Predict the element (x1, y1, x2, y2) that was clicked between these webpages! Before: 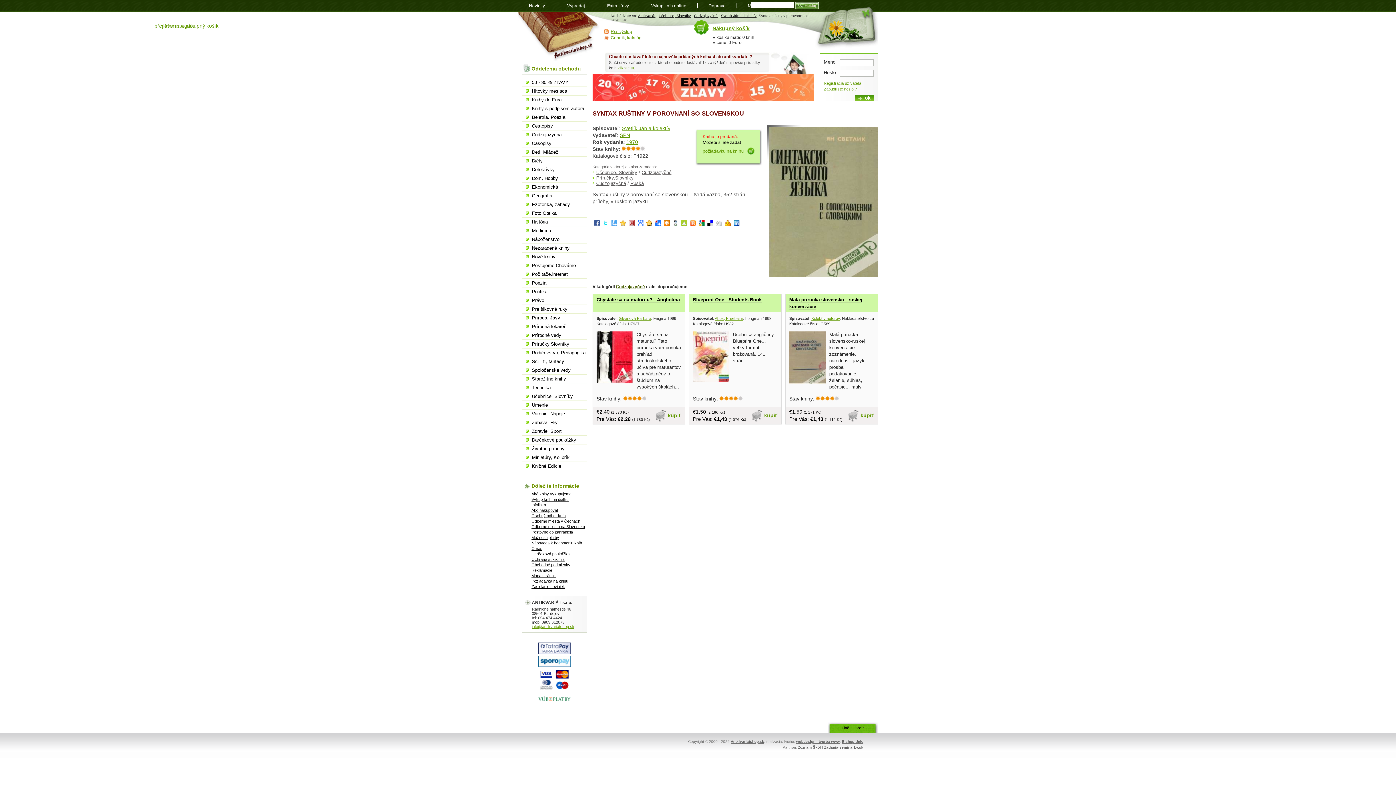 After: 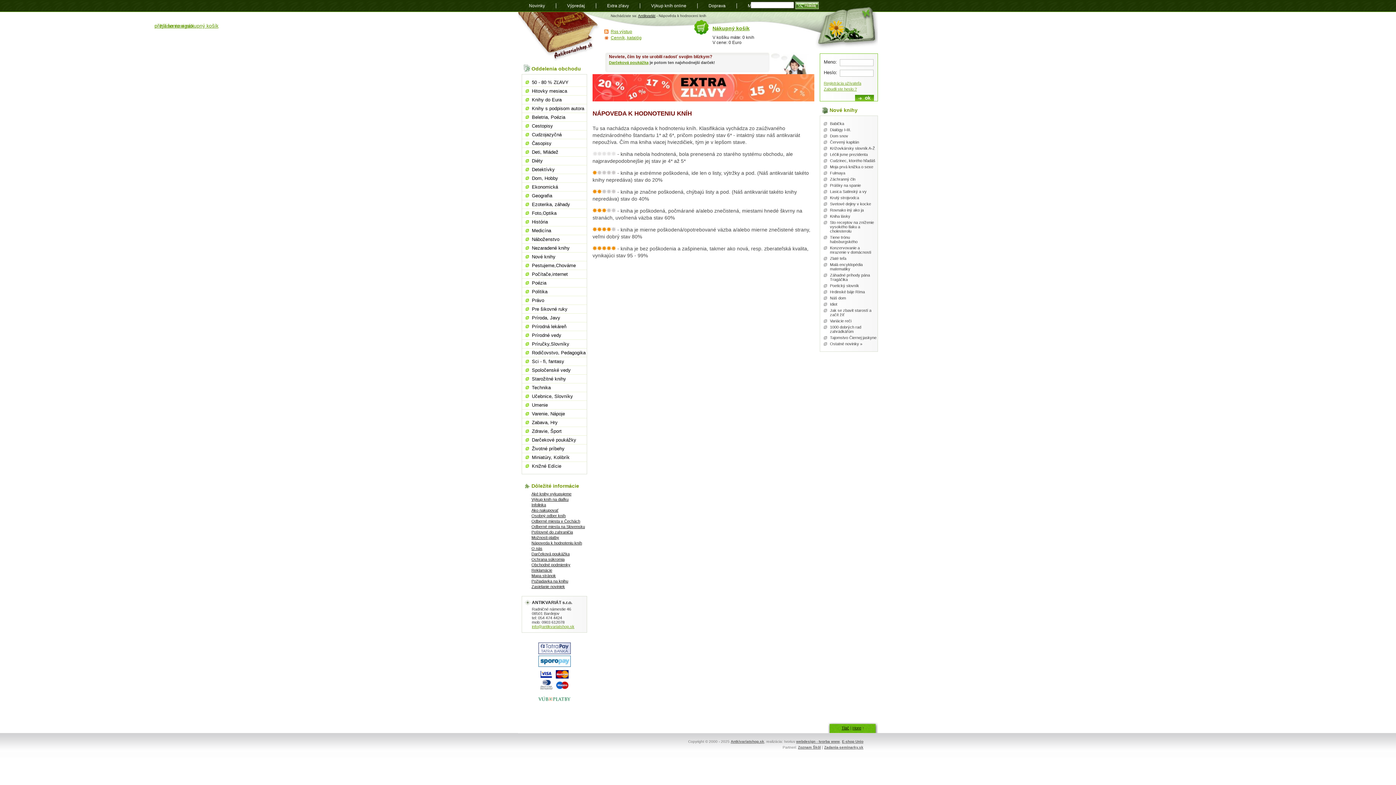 Action: bbox: (719, 395, 742, 401)